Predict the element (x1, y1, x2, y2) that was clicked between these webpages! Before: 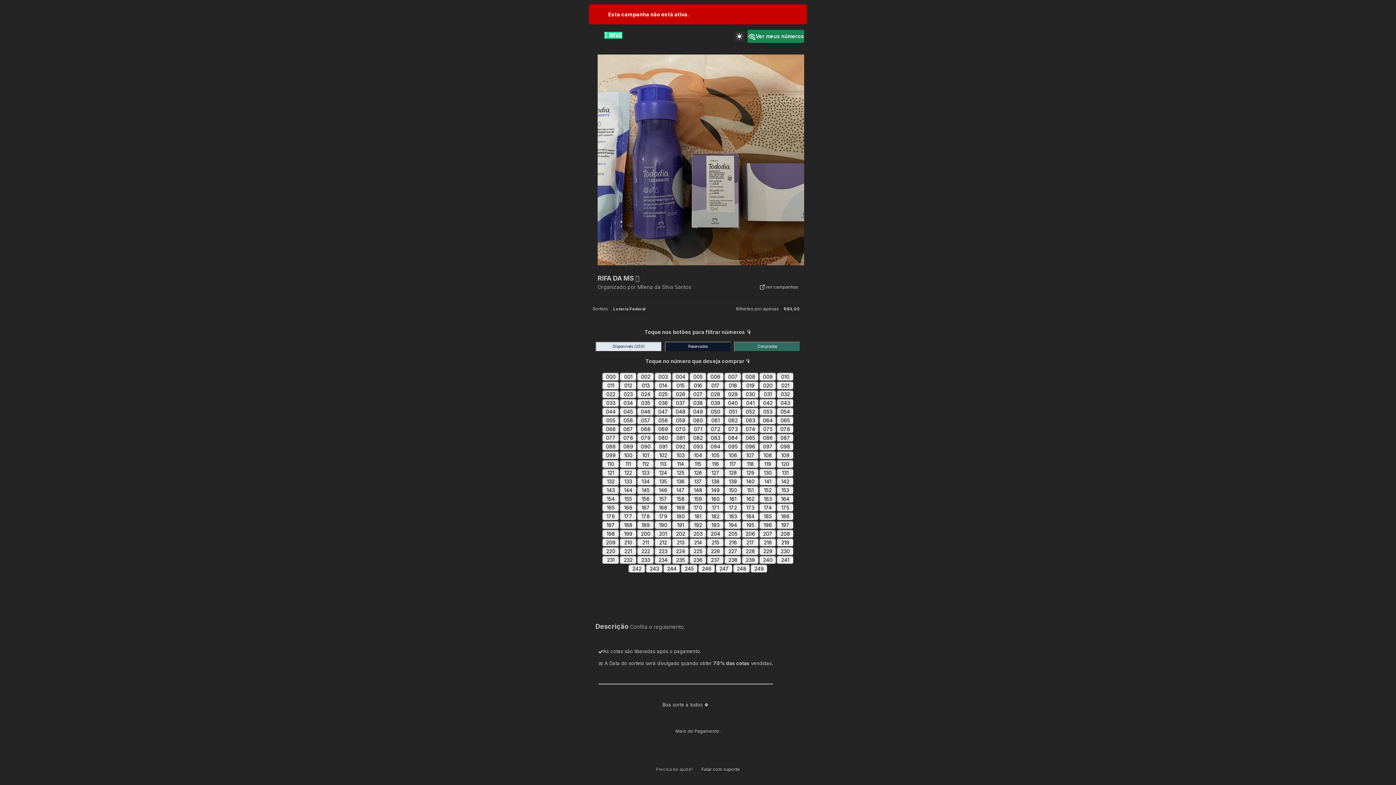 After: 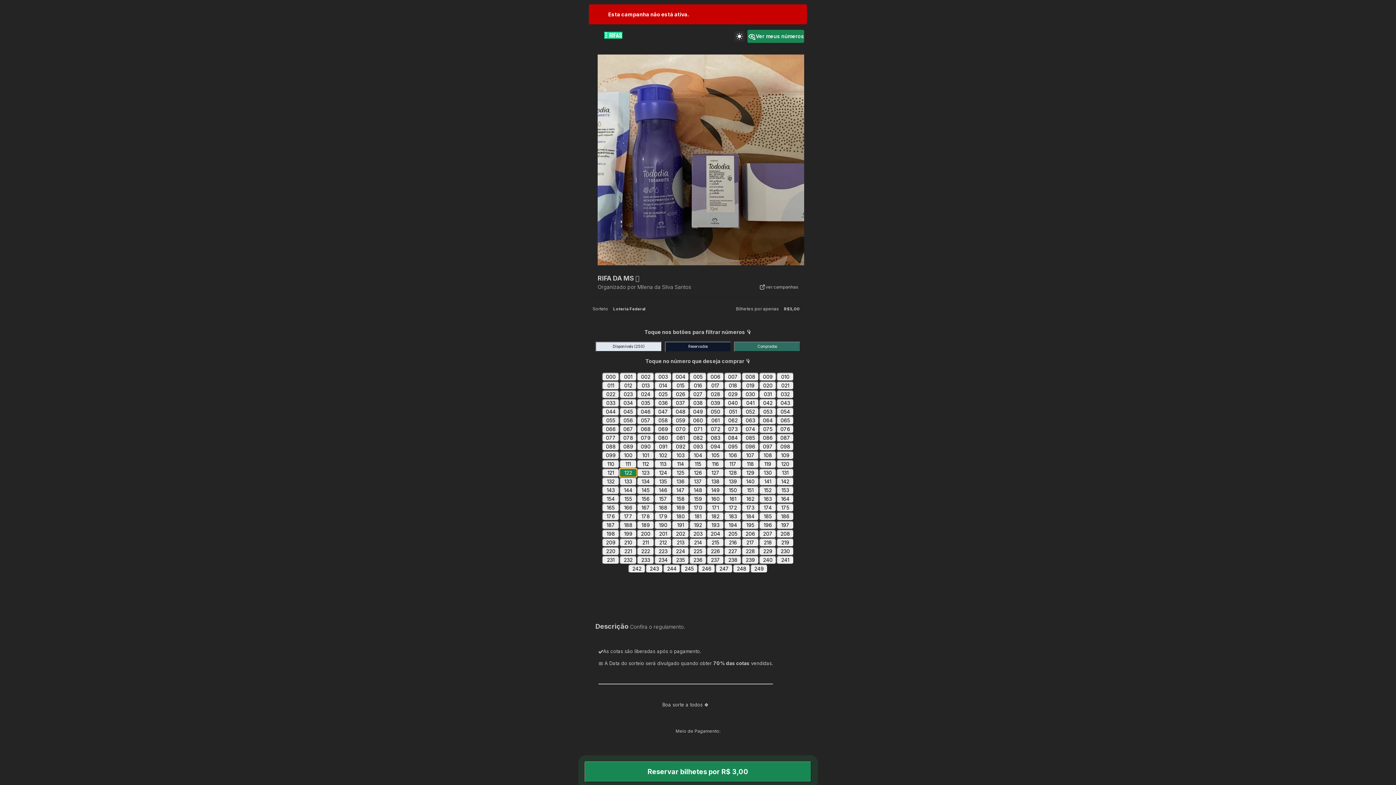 Action: bbox: (619, 468, 637, 477) label: 122